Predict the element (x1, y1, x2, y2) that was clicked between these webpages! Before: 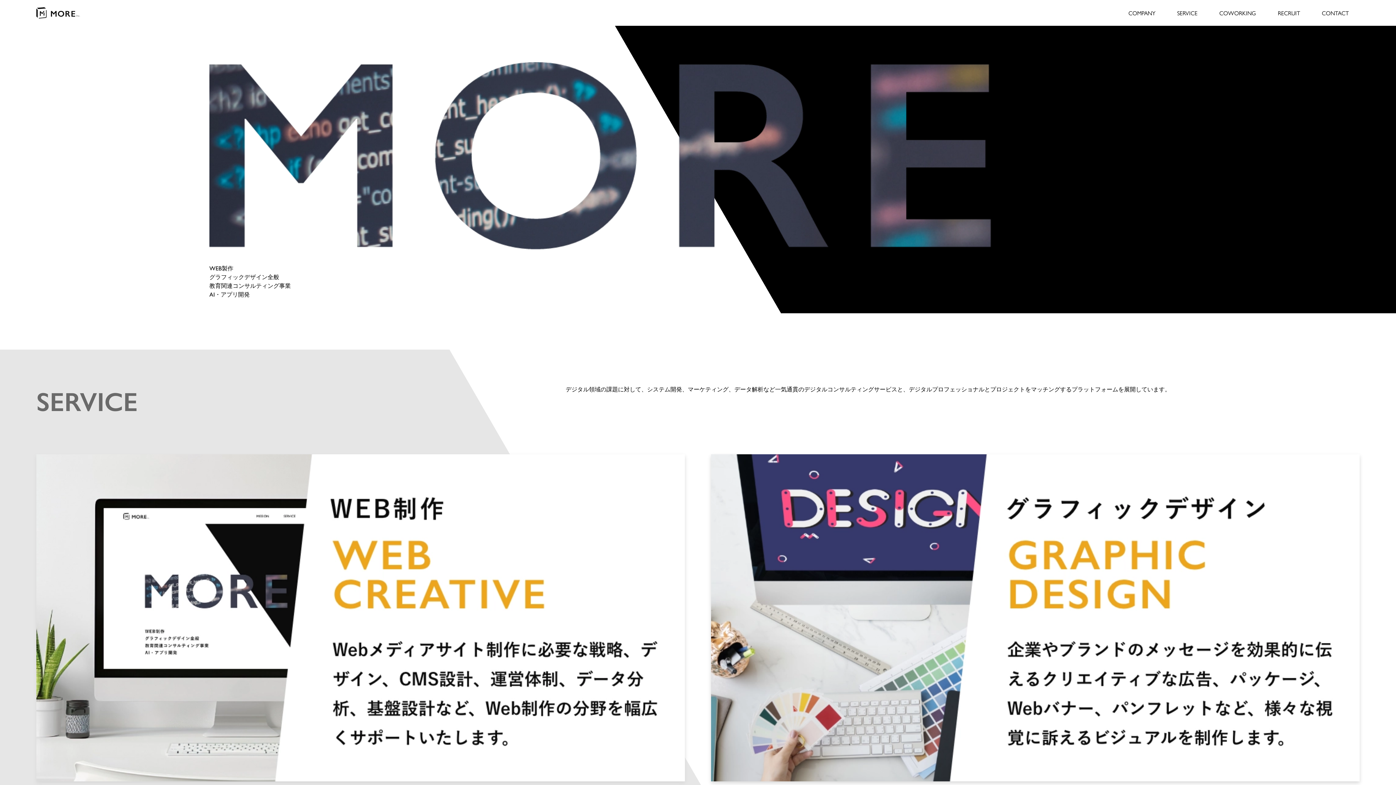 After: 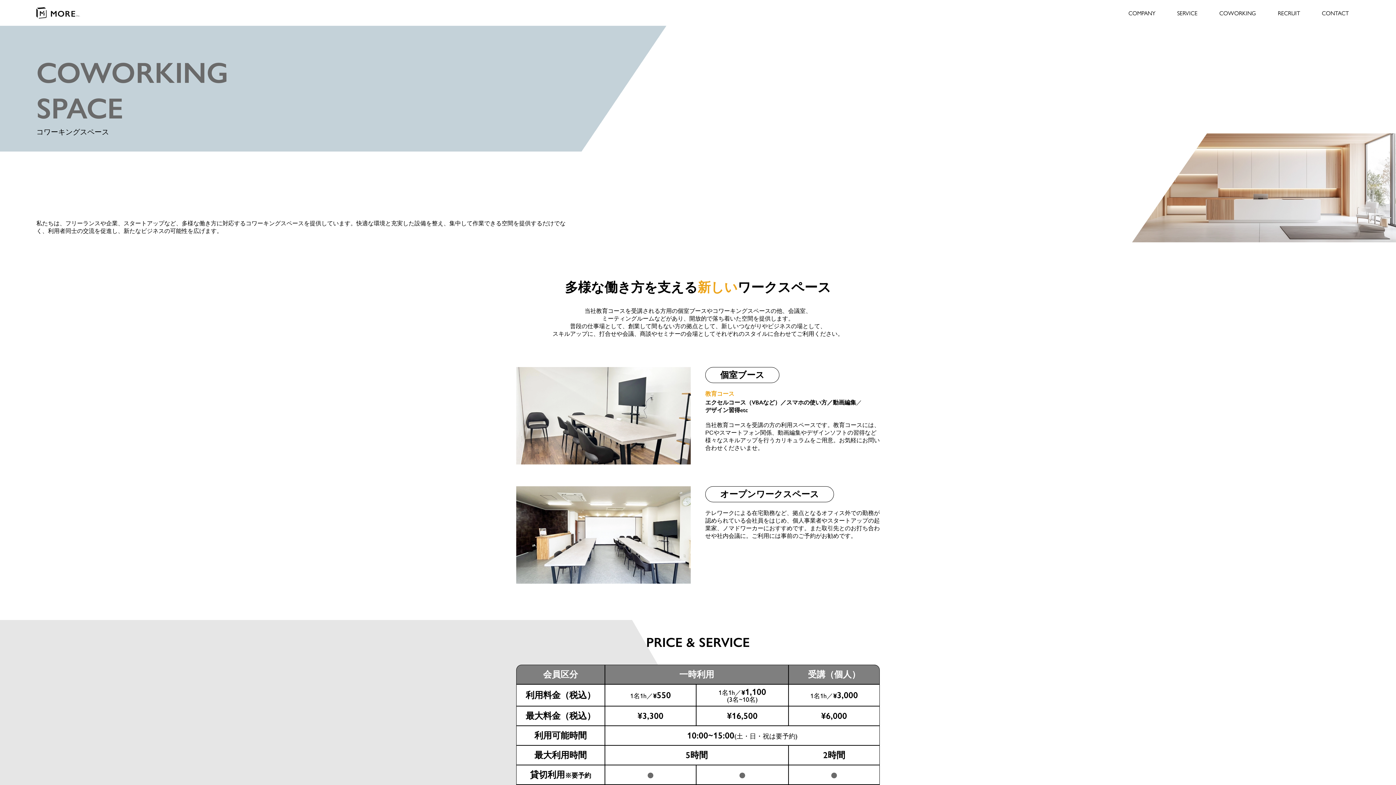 Action: bbox: (1219, 8, 1256, 17) label: COWORKING